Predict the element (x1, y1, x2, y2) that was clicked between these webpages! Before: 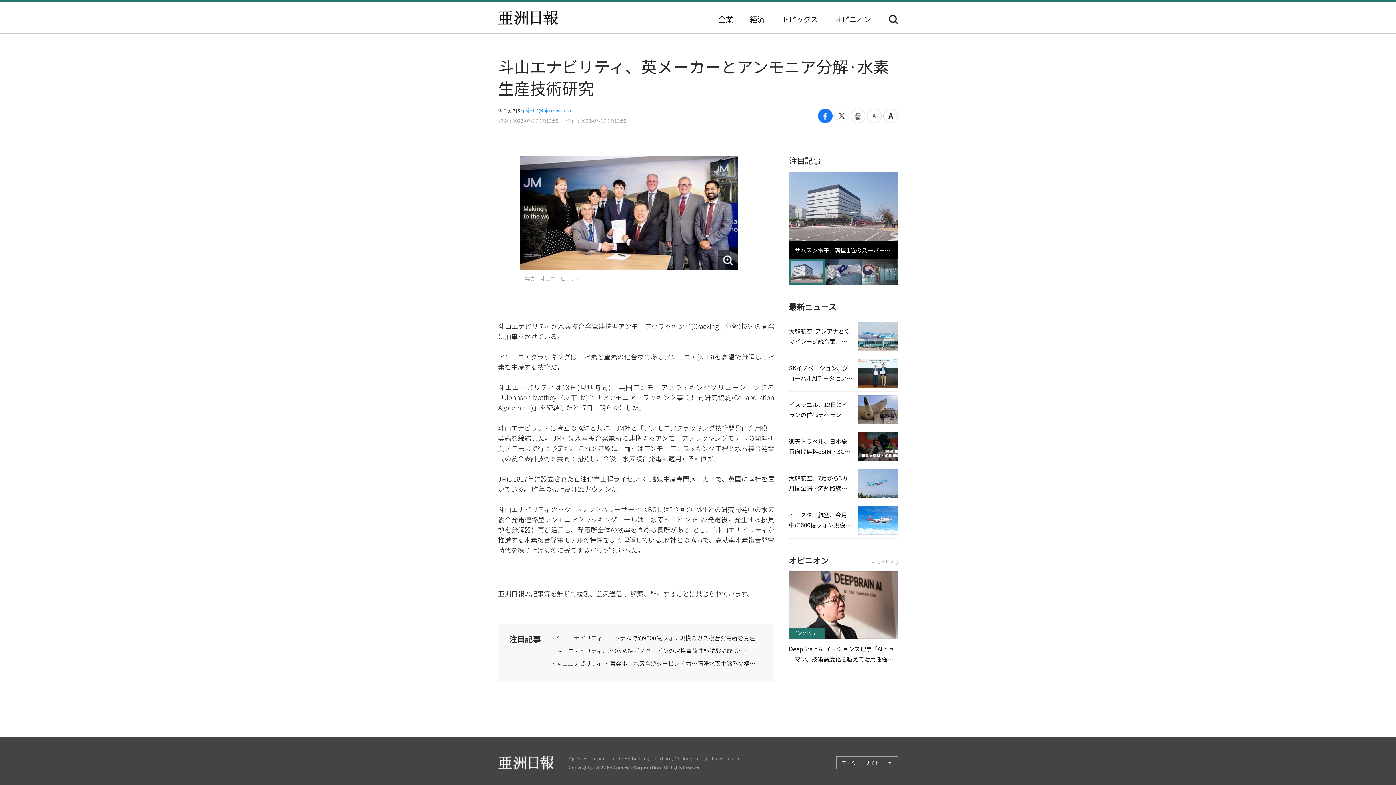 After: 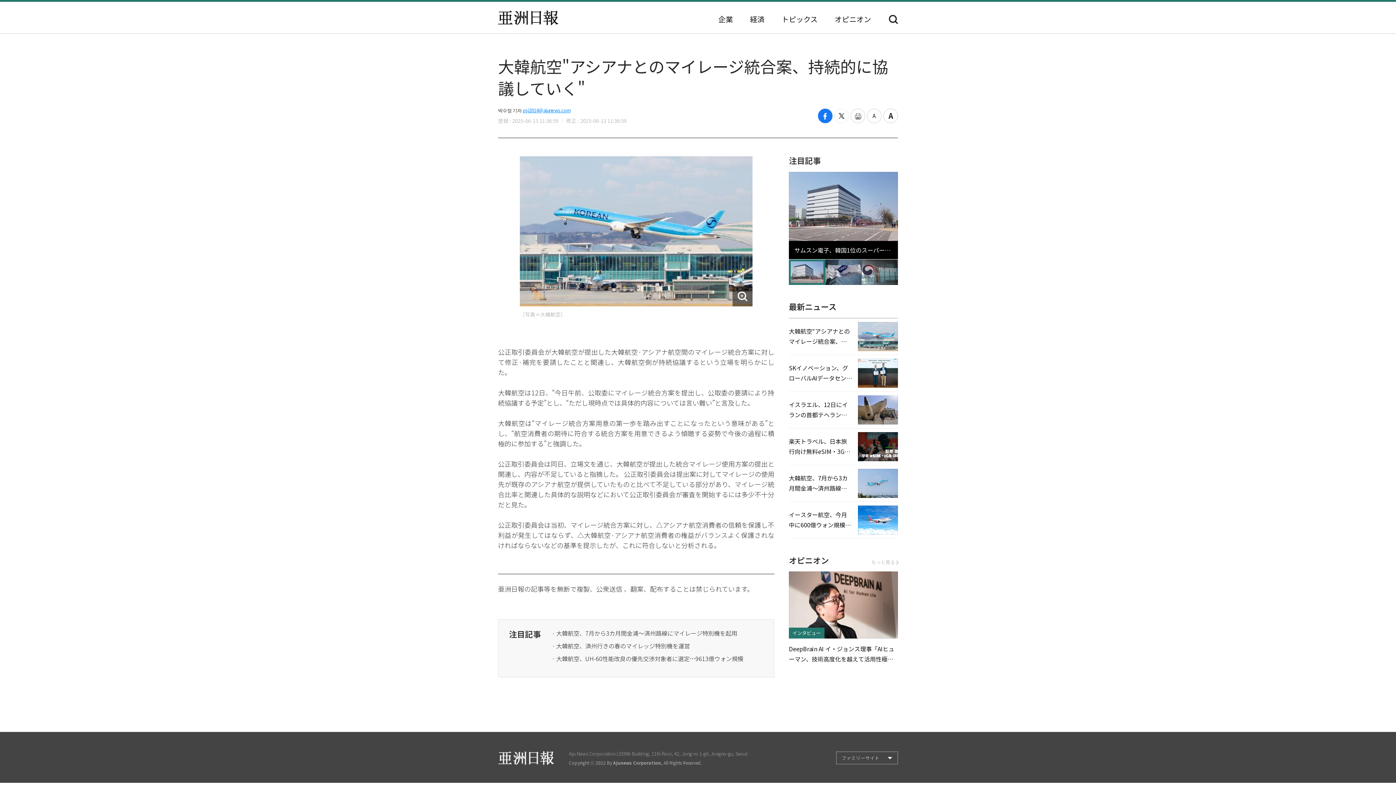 Action: bbox: (789, 322, 898, 351) label: 大韓航空"アシアナとのマイレージ統合案、持続的に協議していく"